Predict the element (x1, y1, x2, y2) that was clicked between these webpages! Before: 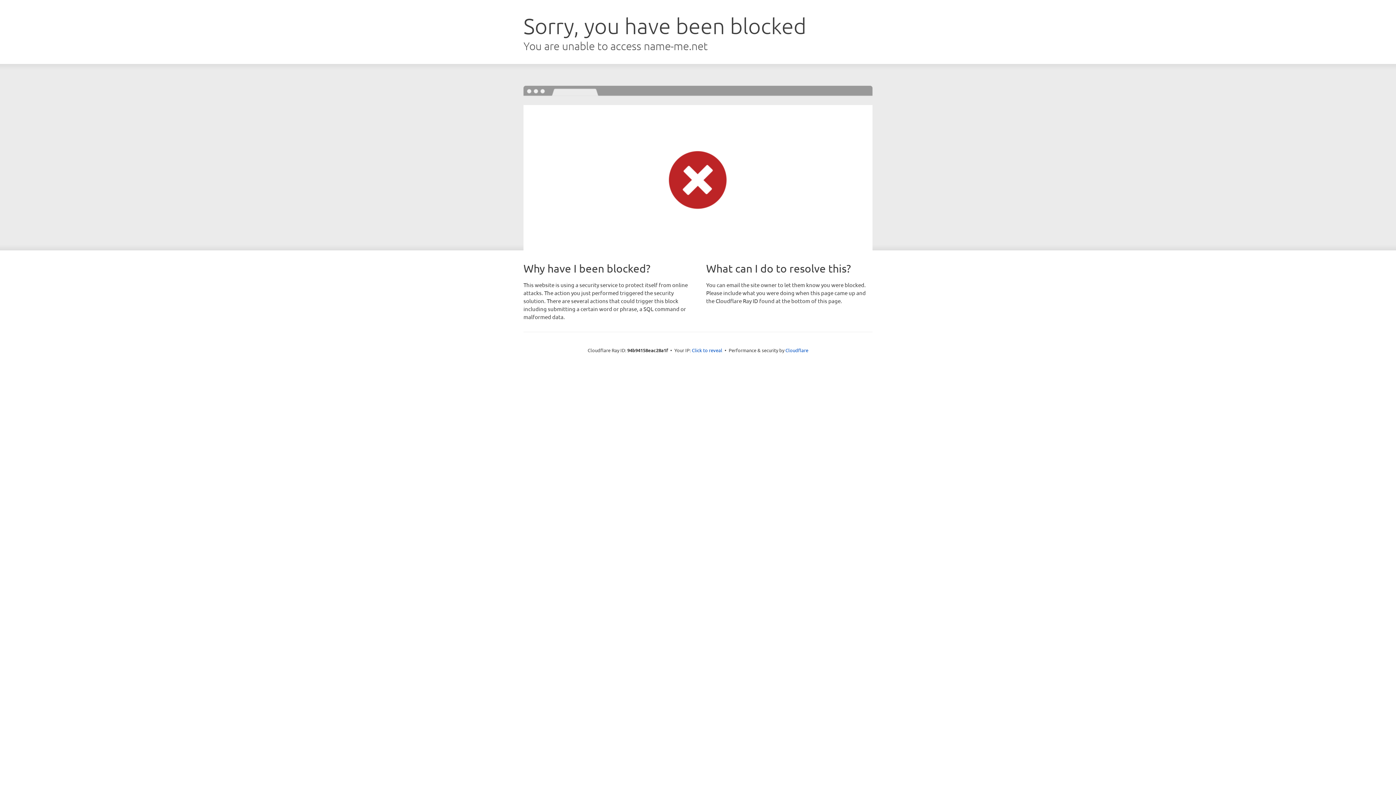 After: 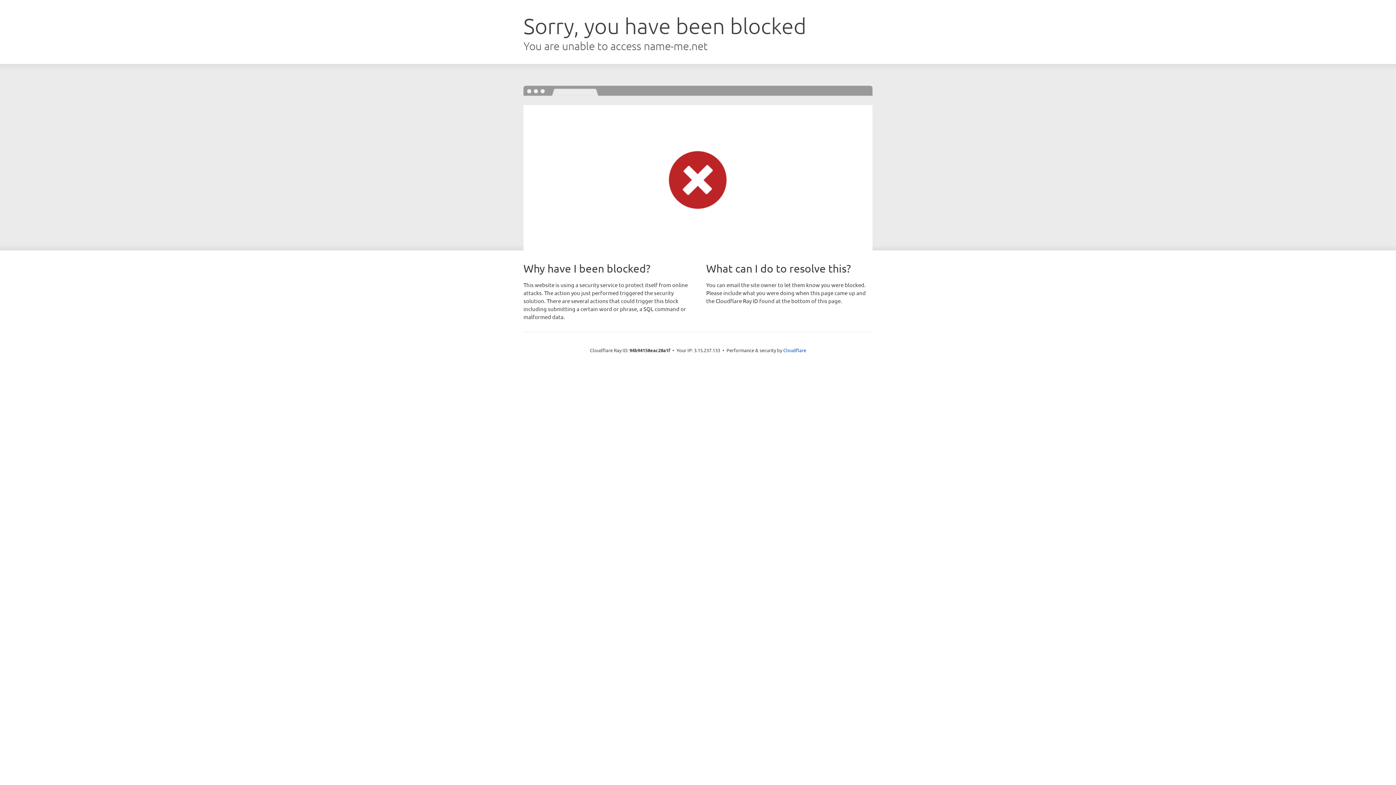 Action: bbox: (692, 346, 722, 353) label: Click to reveal